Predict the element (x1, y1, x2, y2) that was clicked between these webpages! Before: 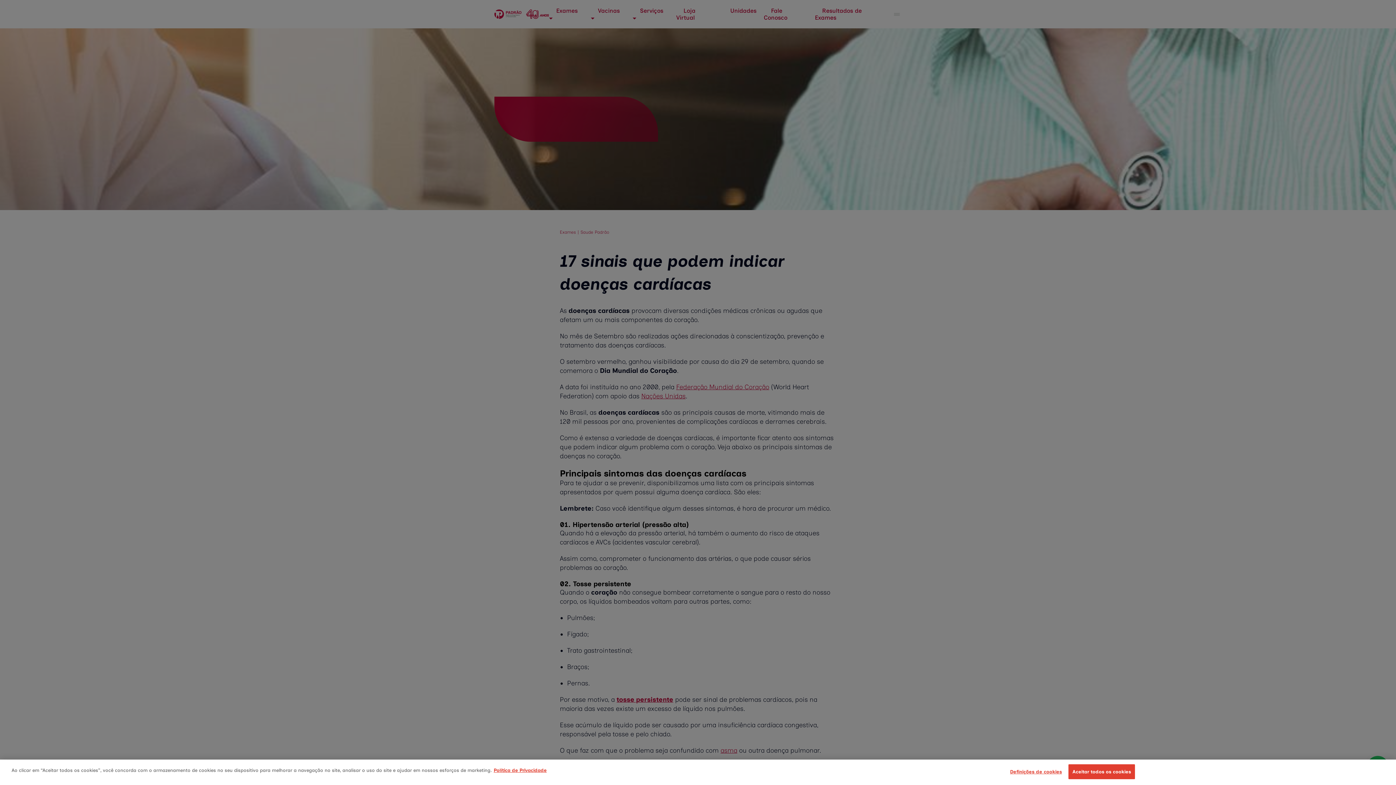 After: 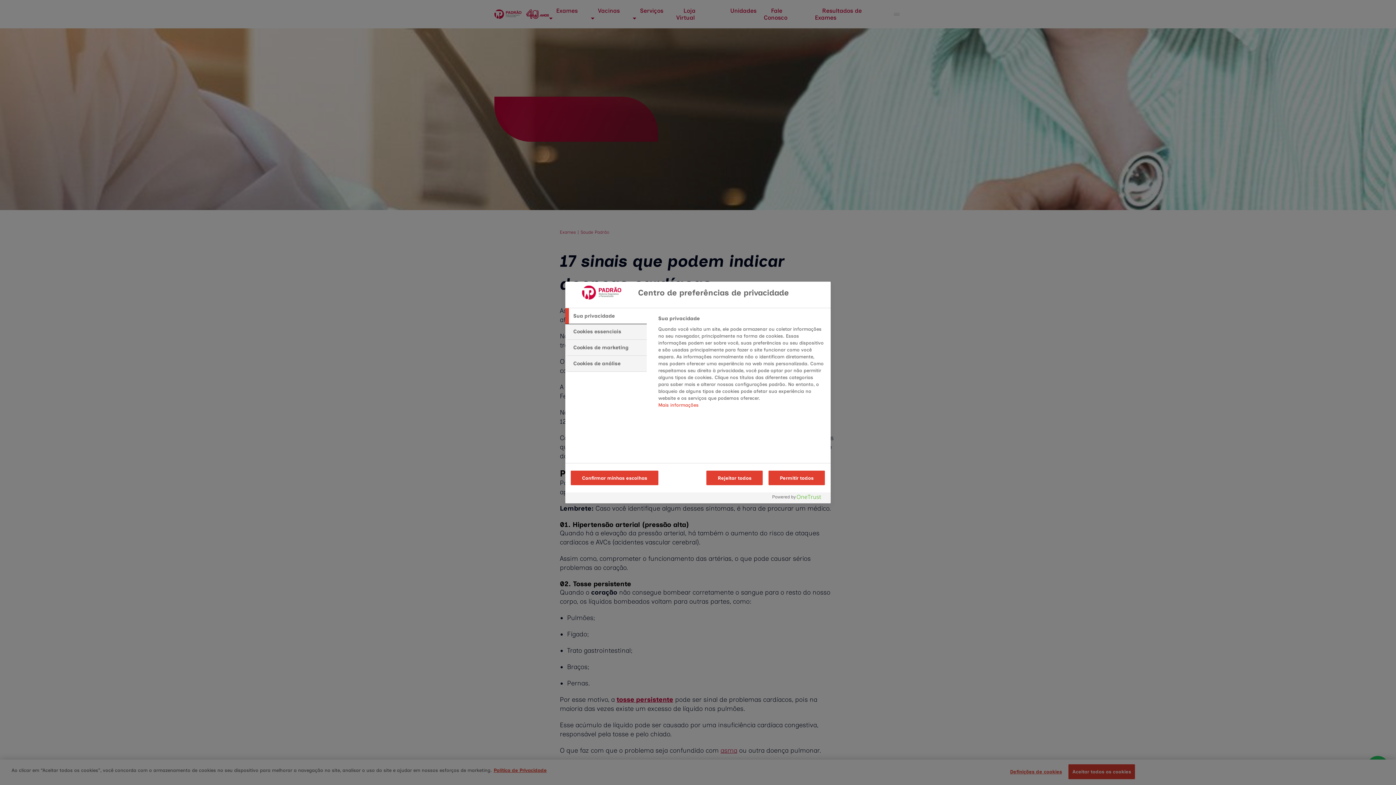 Action: label: Definições de cookies bbox: (1010, 766, 1062, 780)